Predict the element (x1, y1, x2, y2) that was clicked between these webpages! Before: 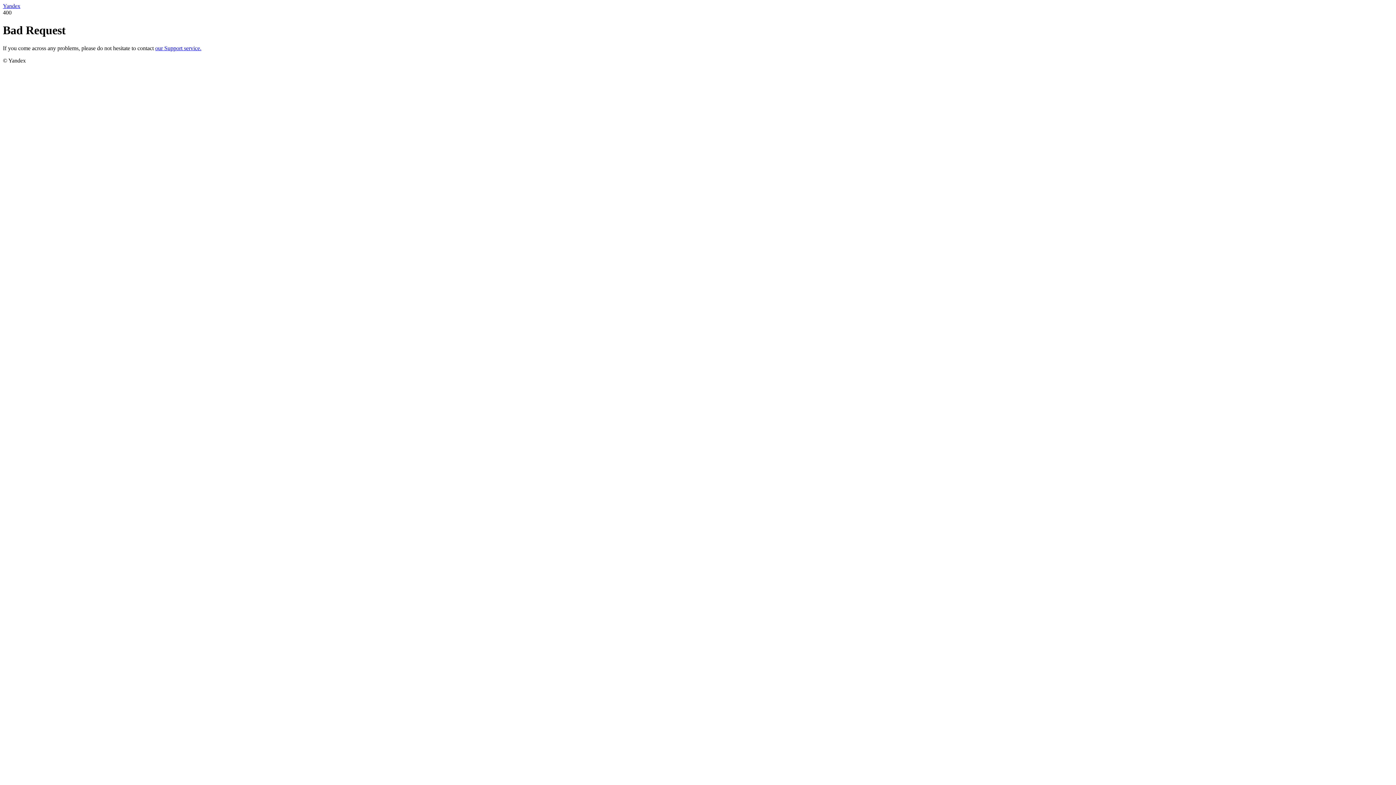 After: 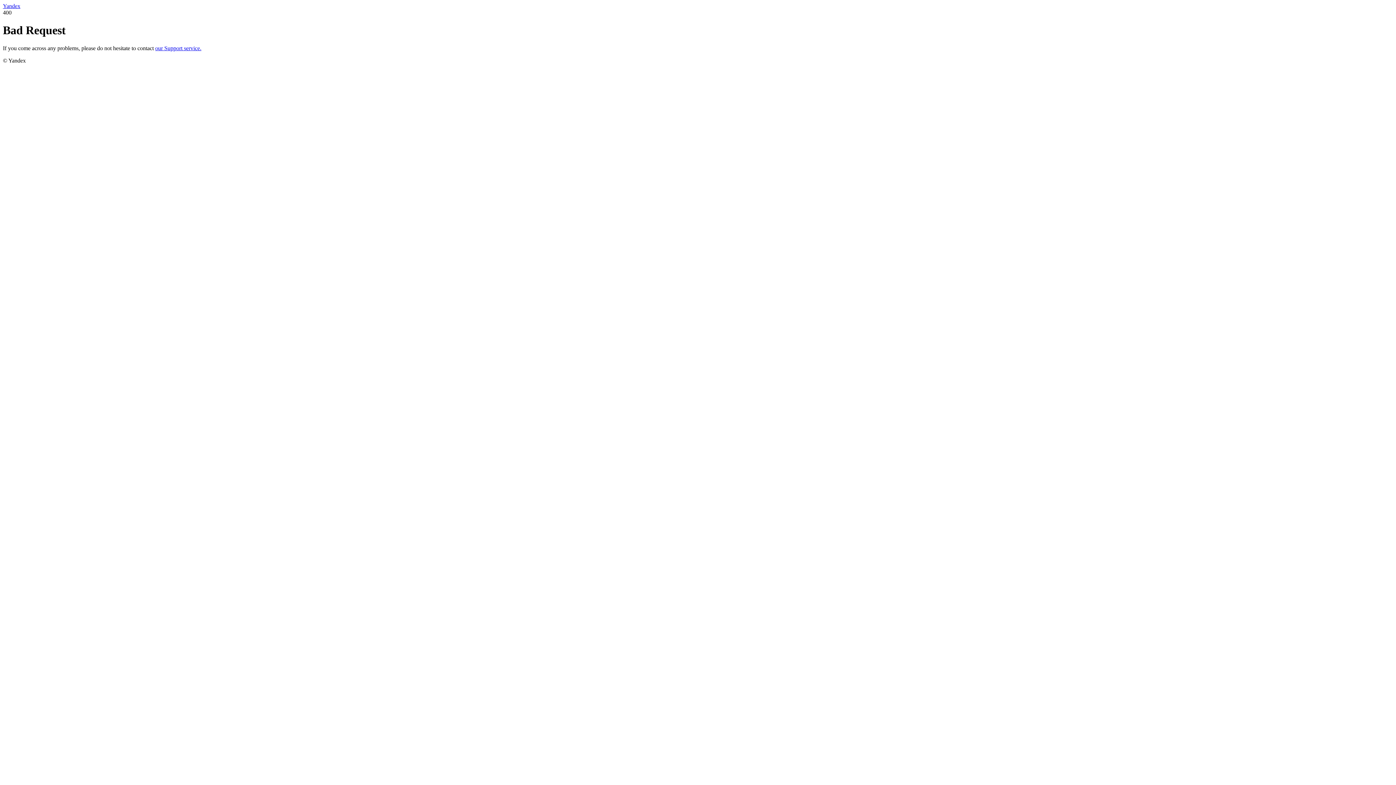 Action: label: our Support service. bbox: (155, 45, 201, 51)